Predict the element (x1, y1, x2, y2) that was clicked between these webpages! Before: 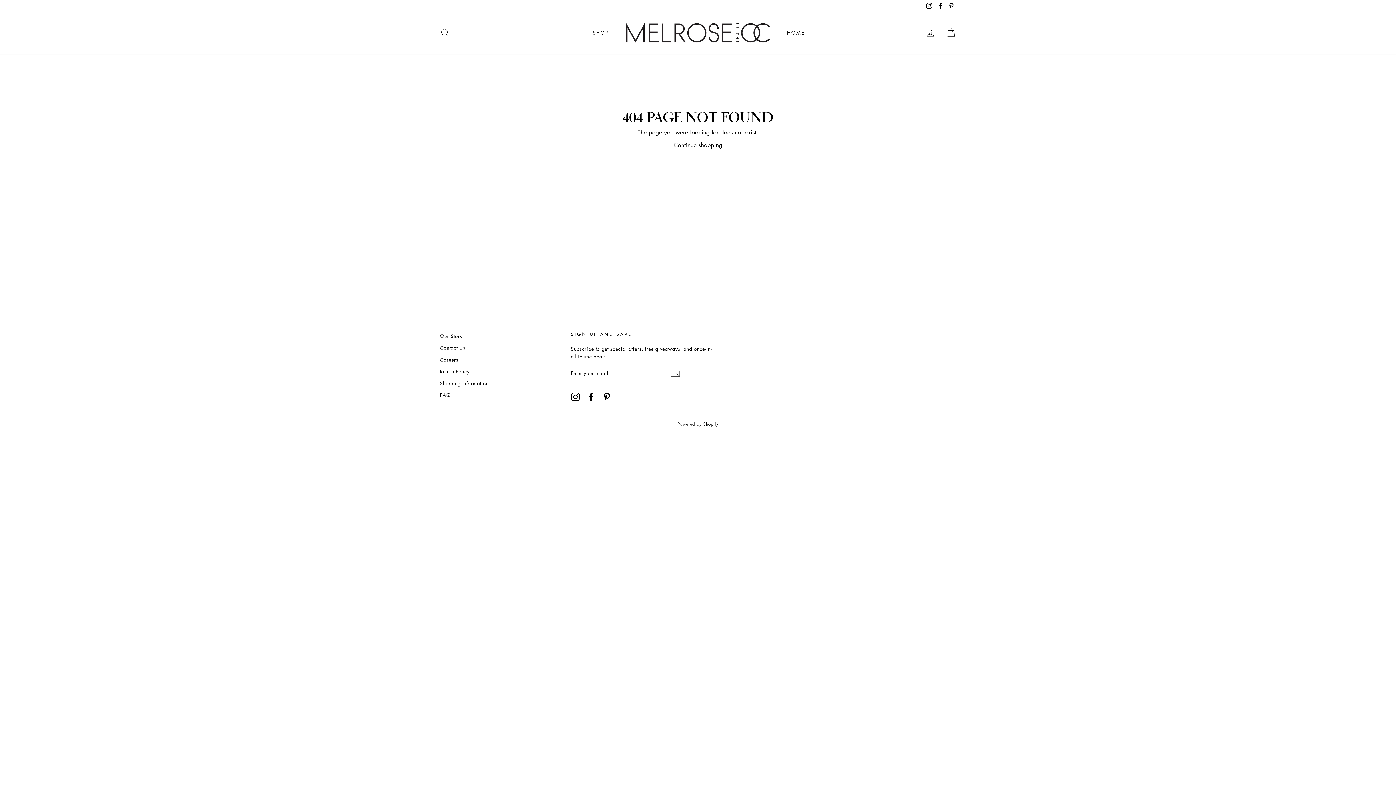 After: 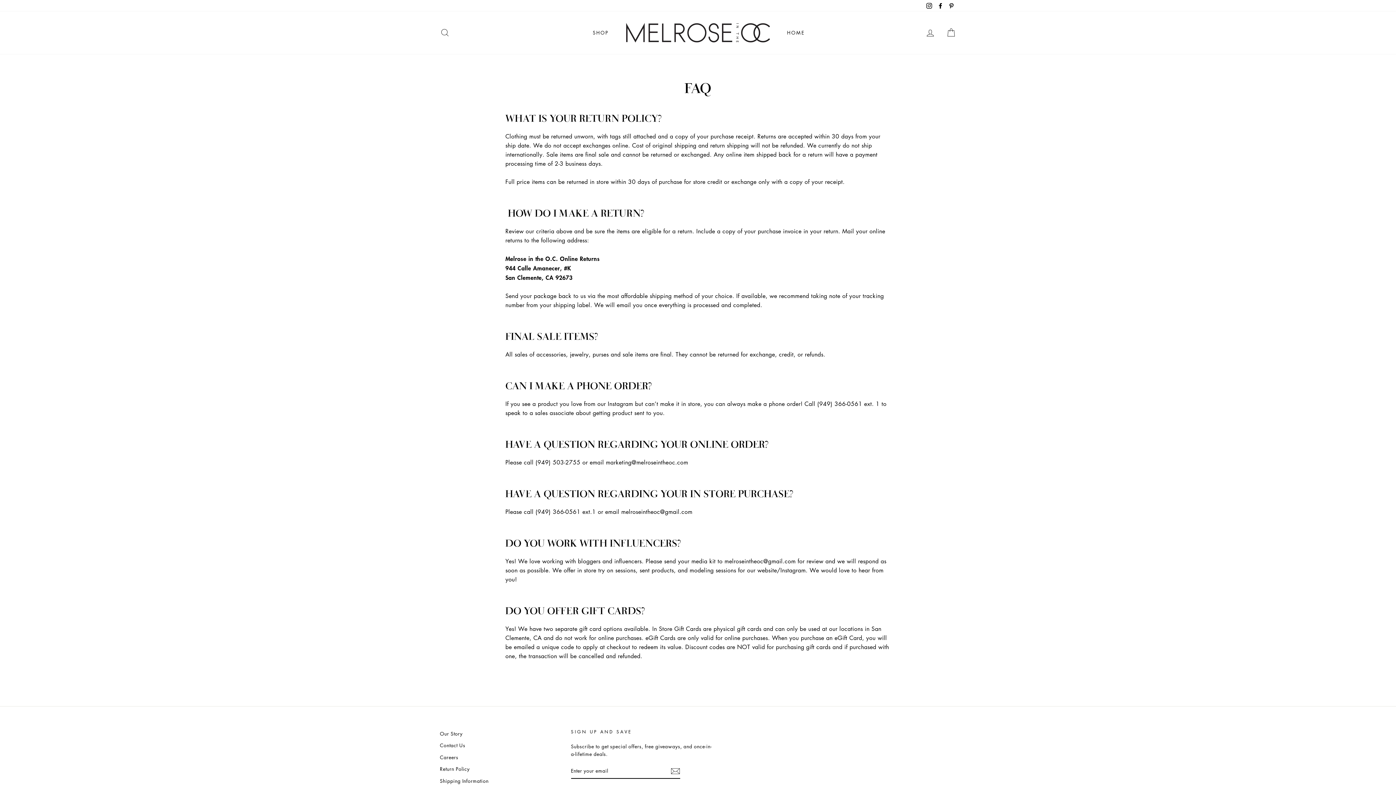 Action: bbox: (440, 389, 450, 400) label: FAQ